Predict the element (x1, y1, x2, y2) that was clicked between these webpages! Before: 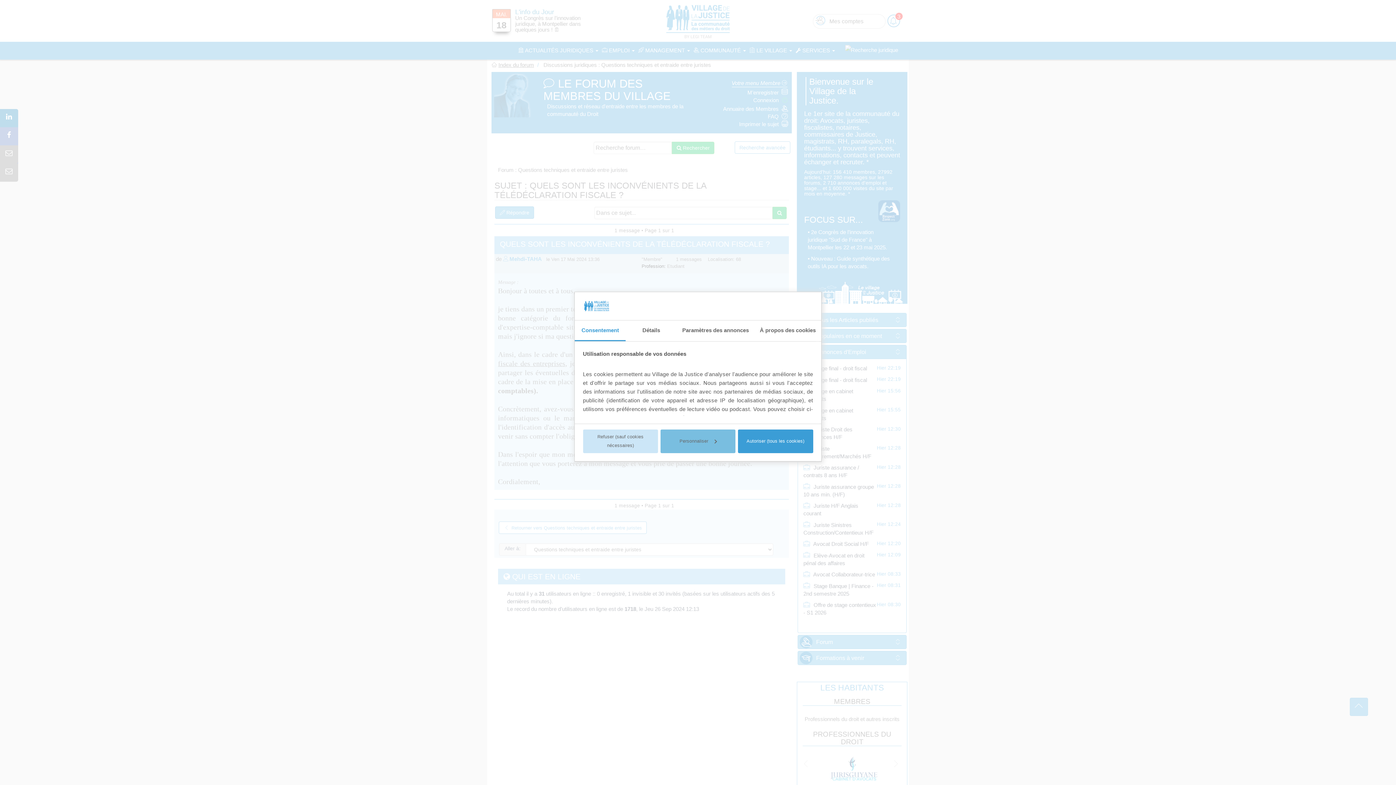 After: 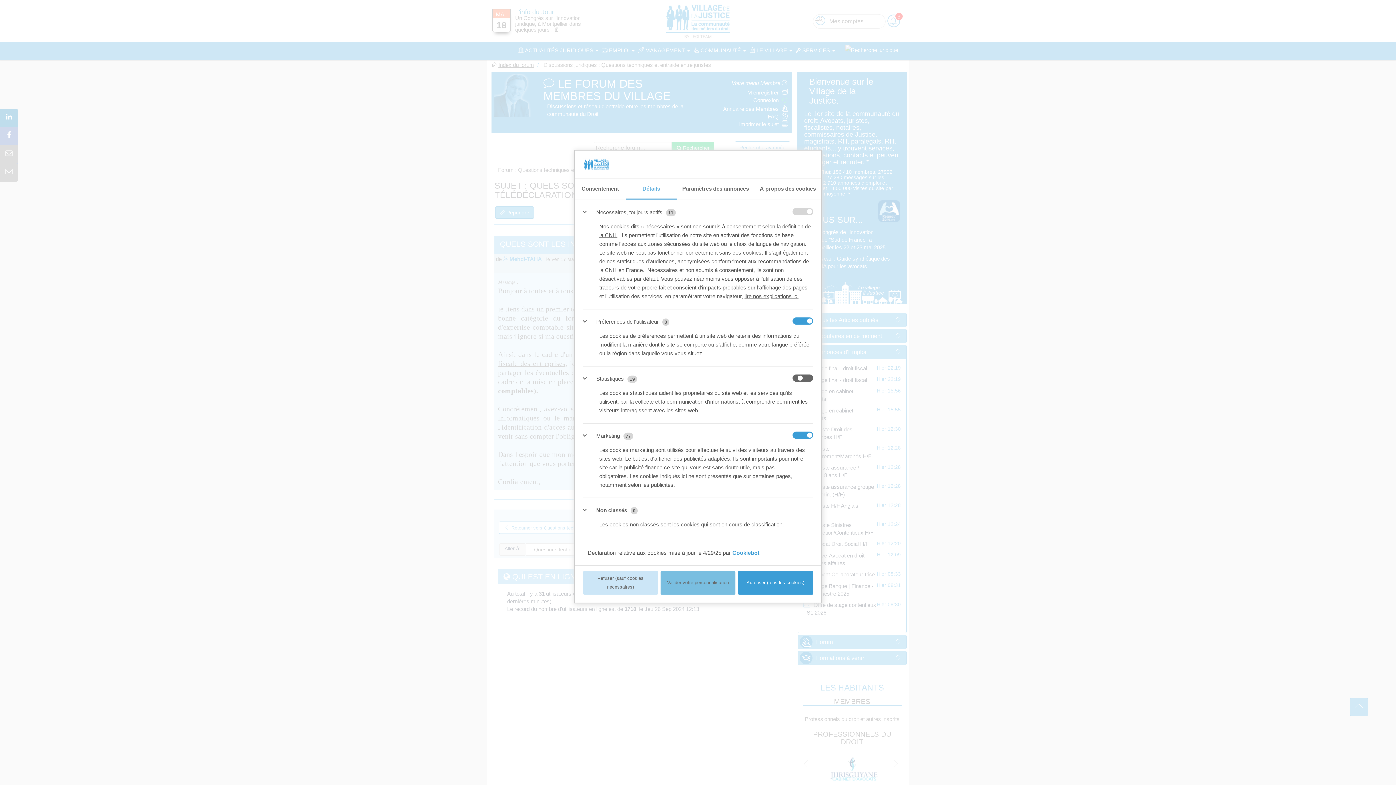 Action: label: Détails bbox: (625, 320, 676, 341)